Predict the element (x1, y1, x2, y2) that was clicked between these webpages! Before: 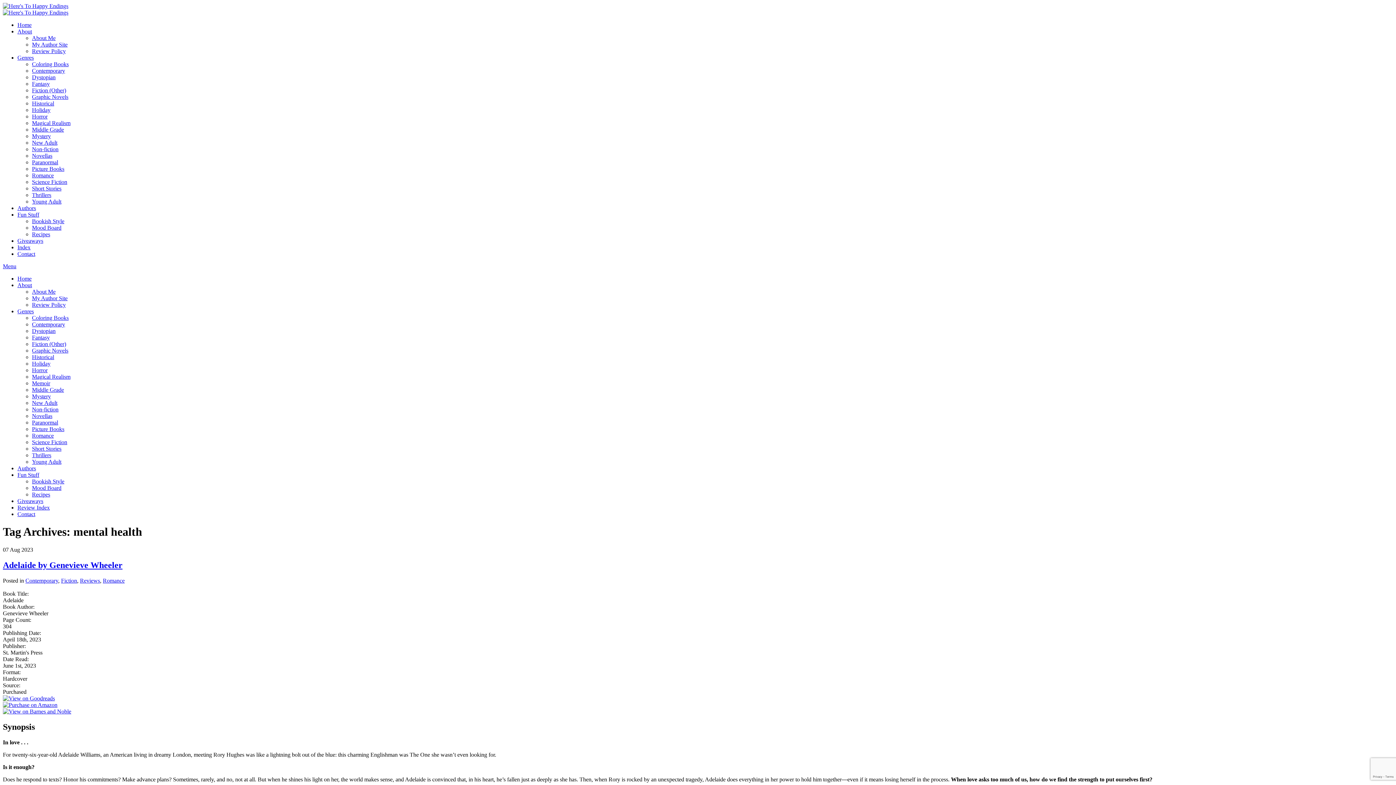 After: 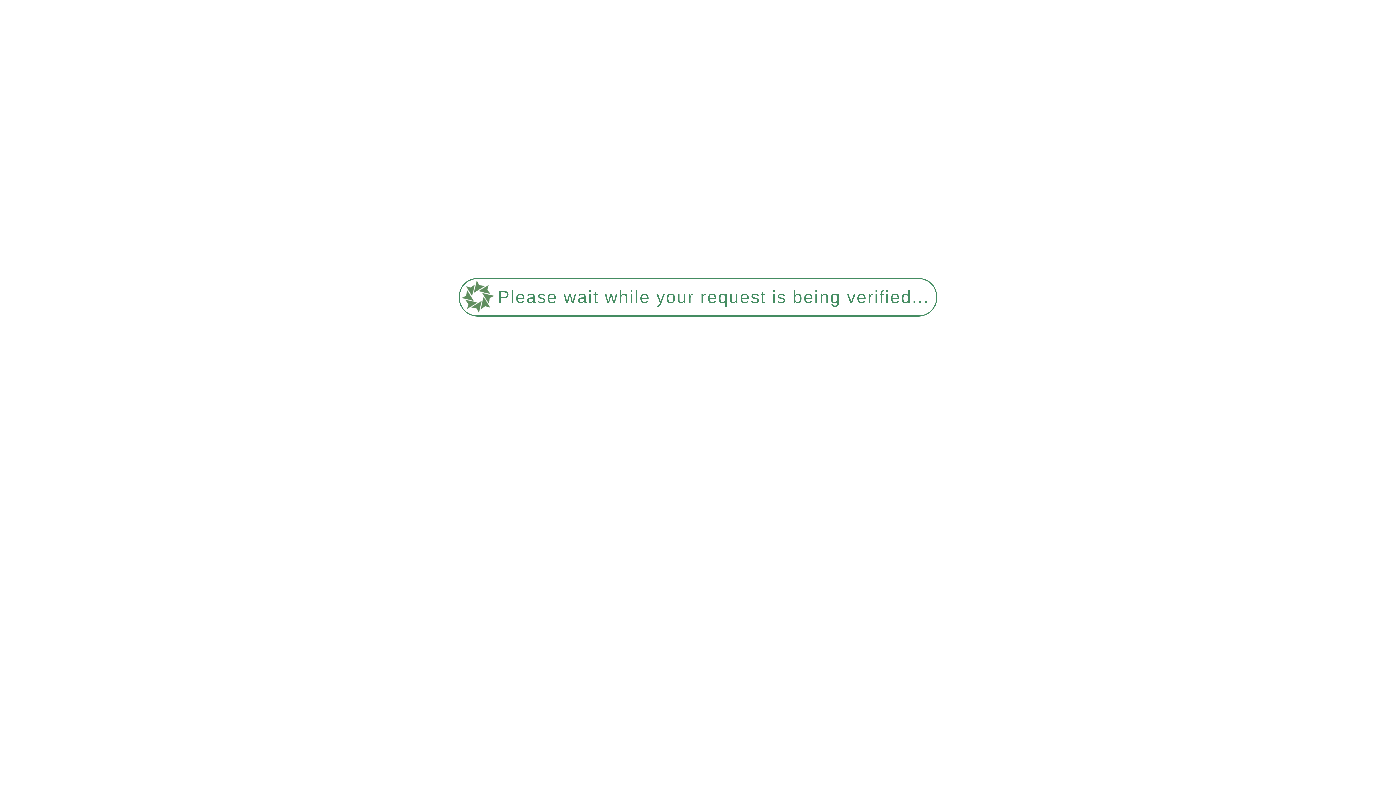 Action: bbox: (17, 244, 30, 250) label: Index